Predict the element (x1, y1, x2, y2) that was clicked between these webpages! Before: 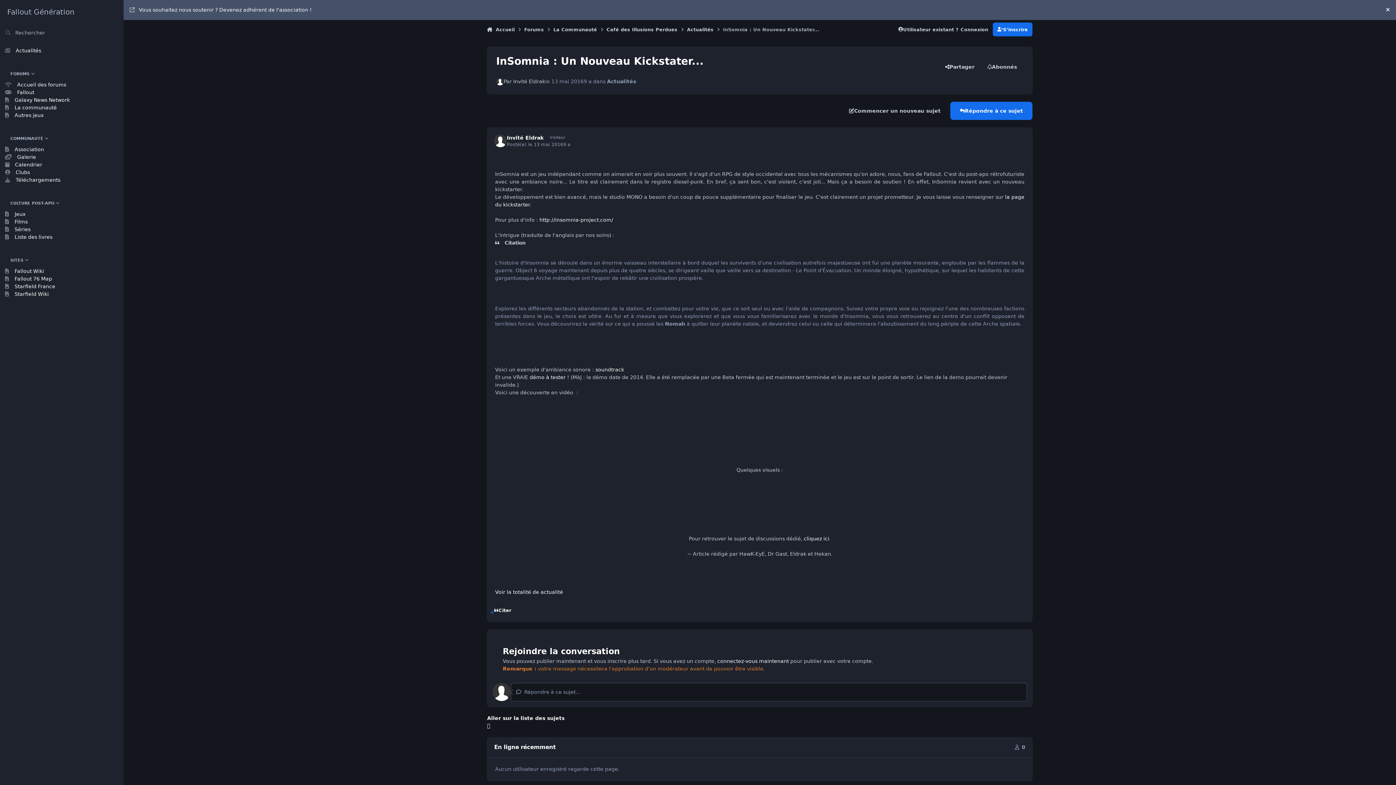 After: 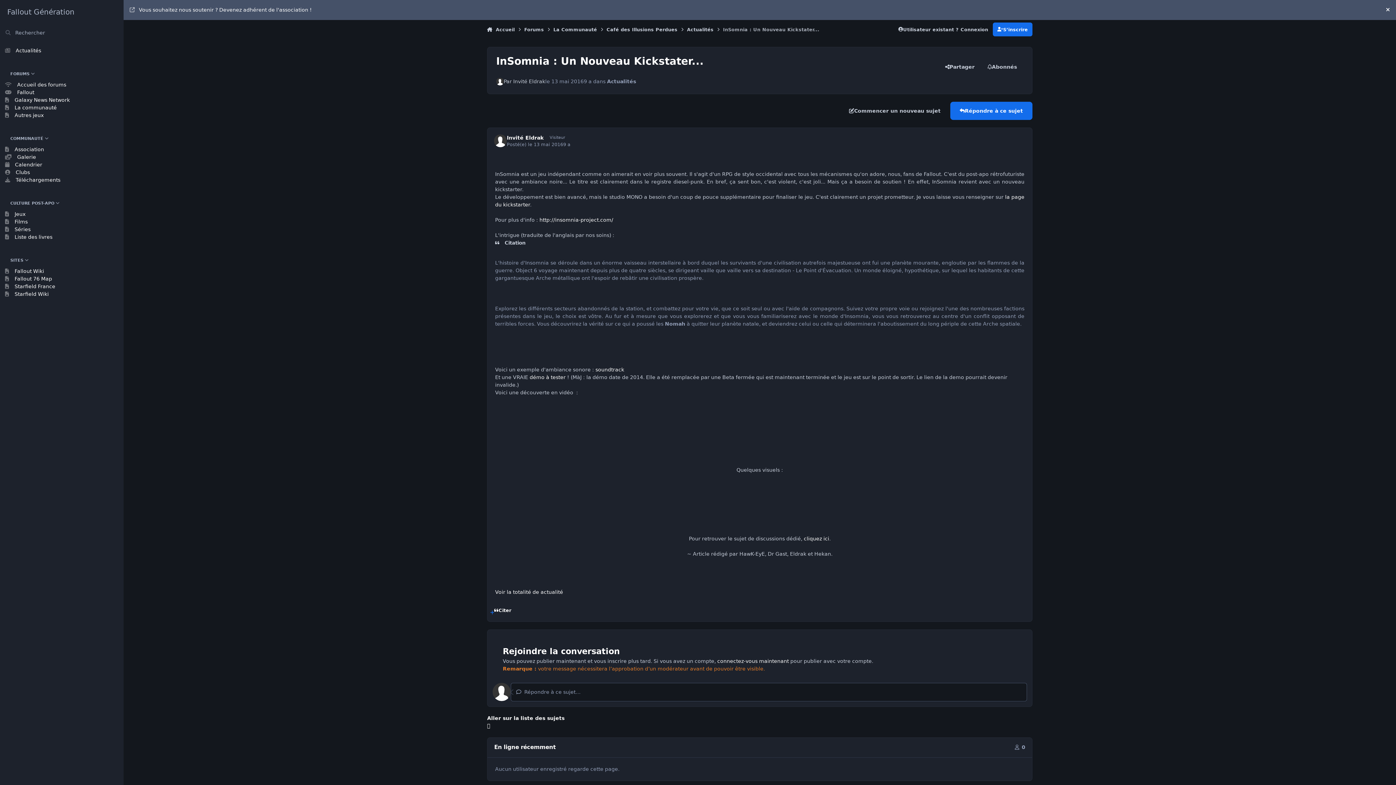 Action: bbox: (643, 155, 876, 161)